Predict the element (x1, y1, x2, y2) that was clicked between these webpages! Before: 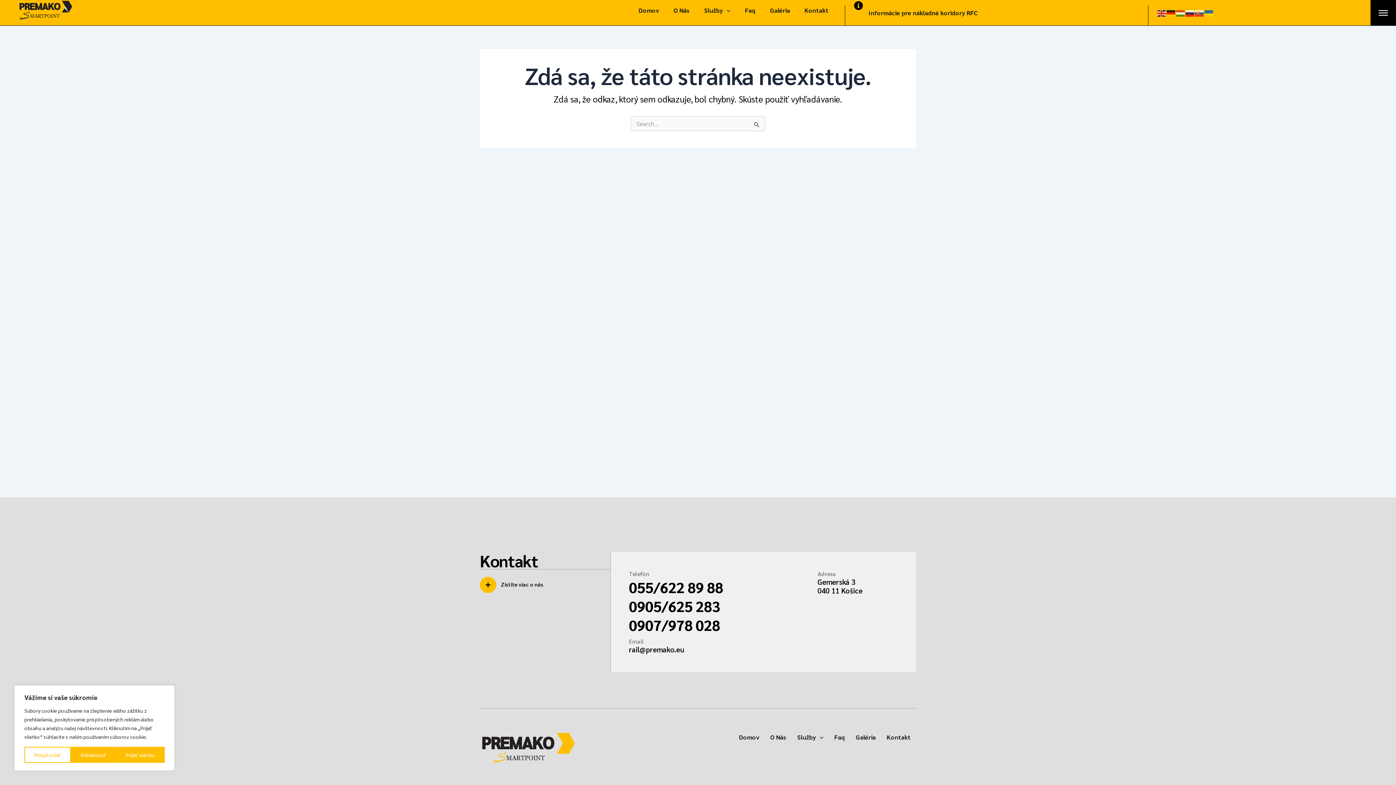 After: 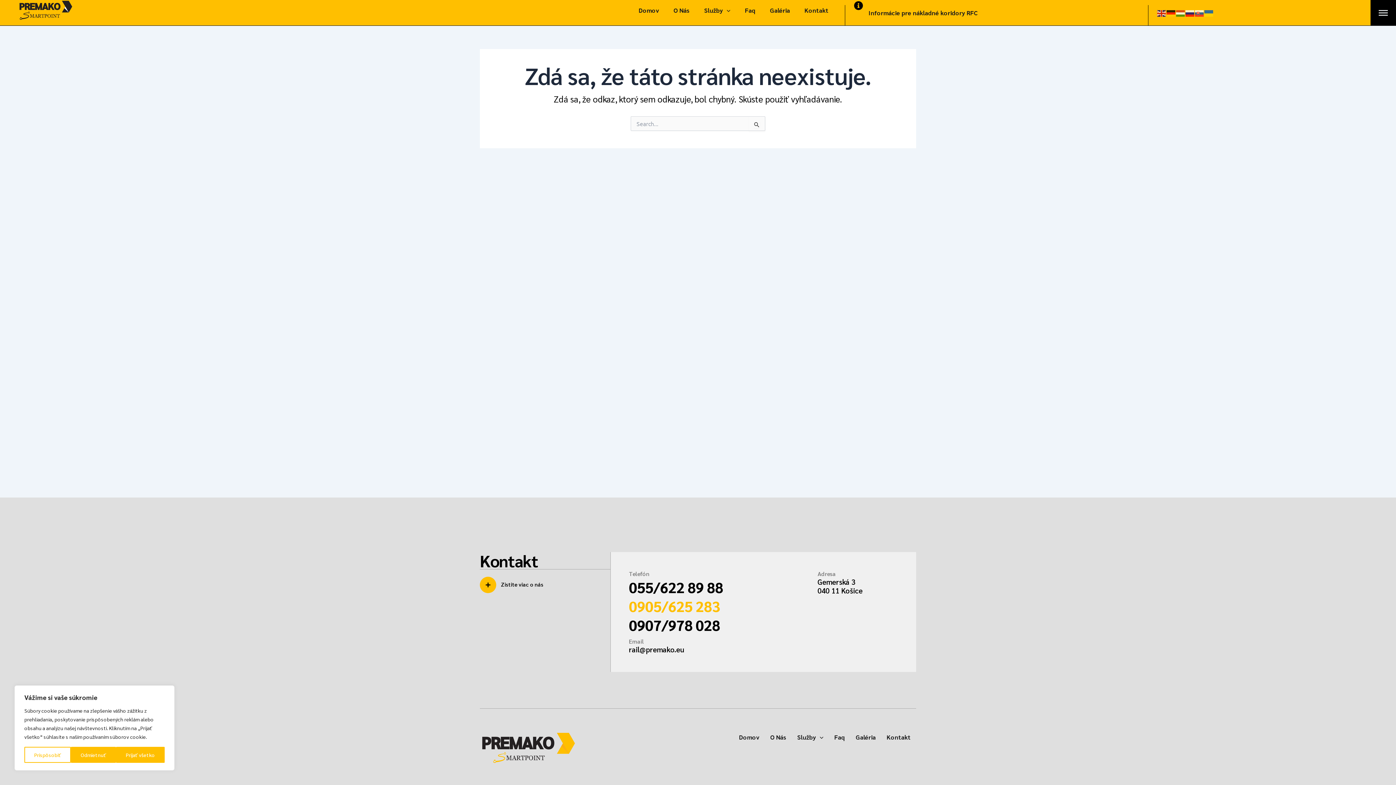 Action: label: 0905/625 283 bbox: (629, 596, 720, 615)